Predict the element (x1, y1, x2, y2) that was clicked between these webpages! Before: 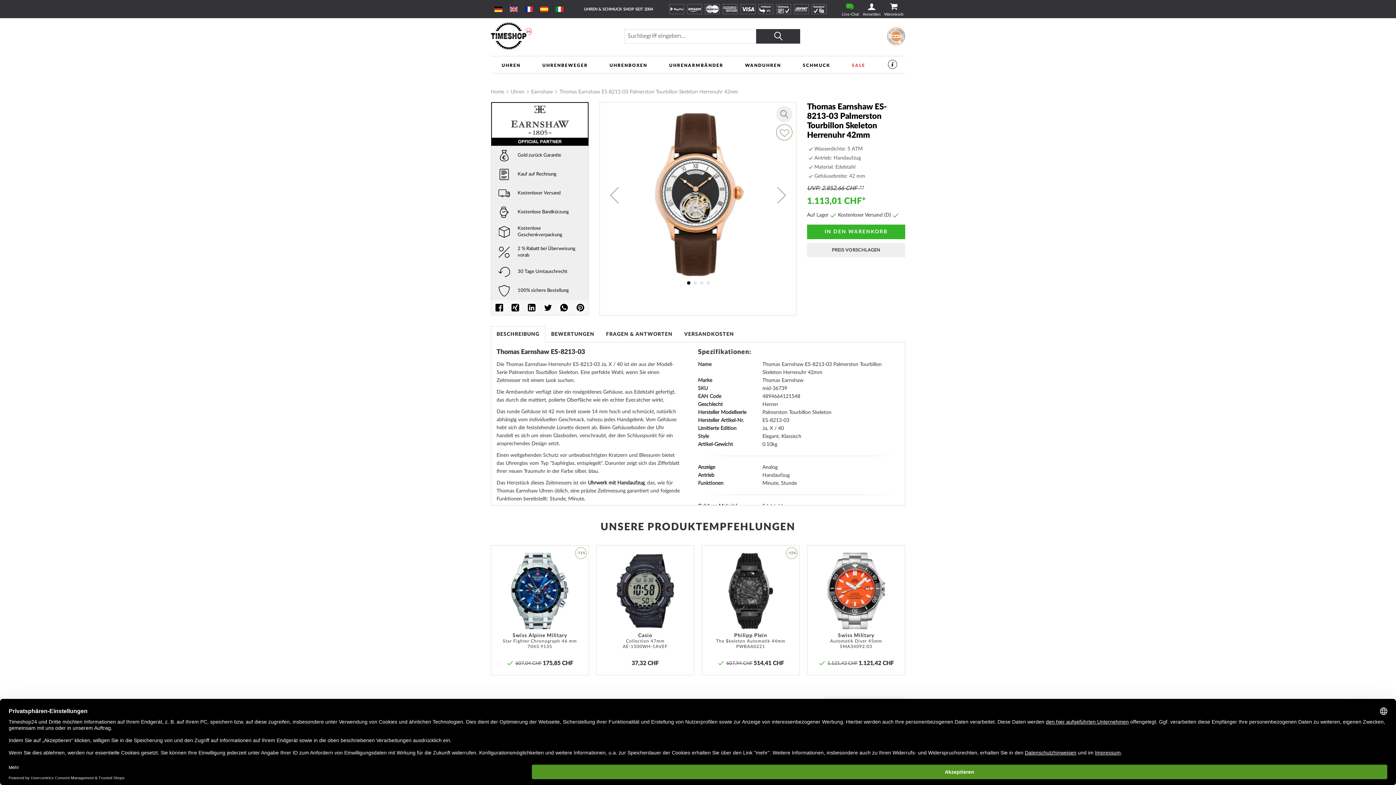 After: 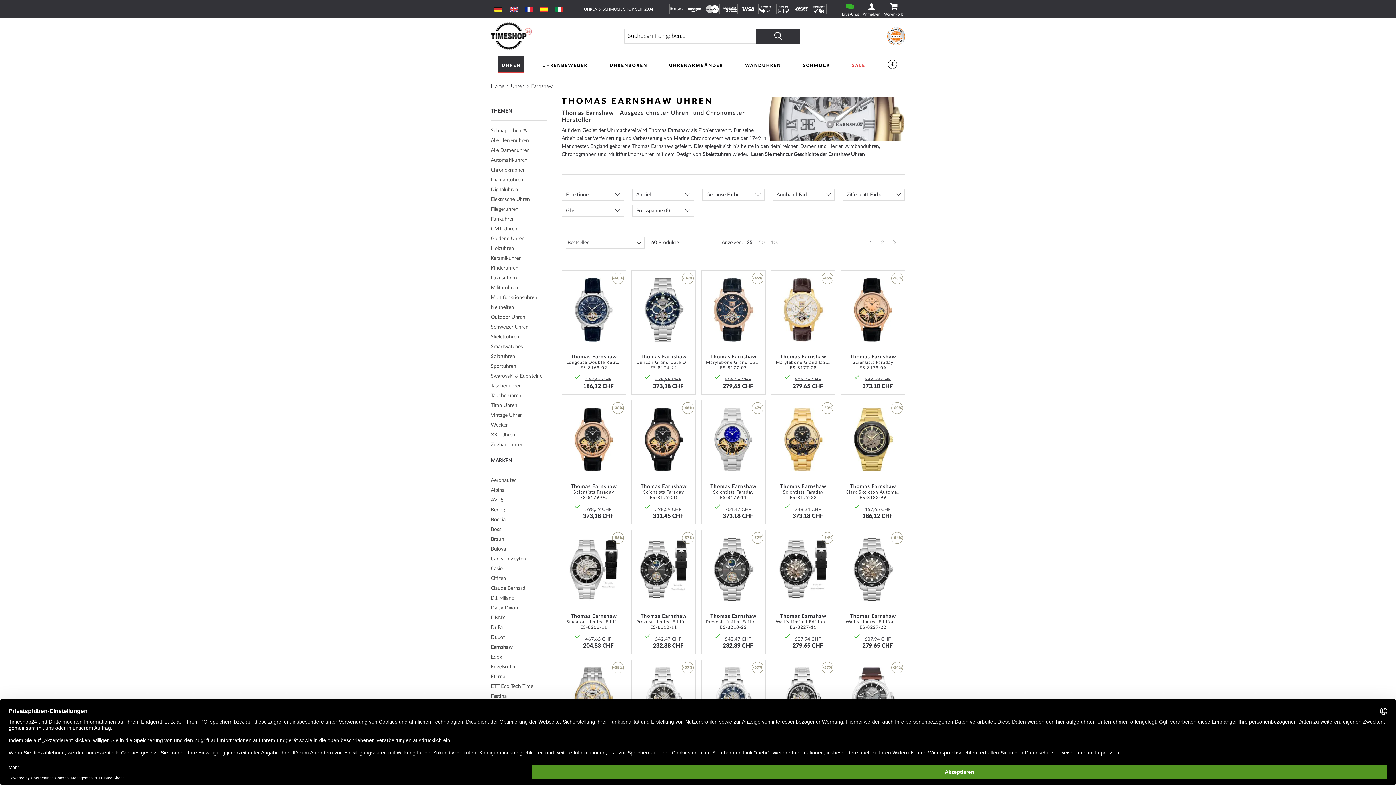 Action: bbox: (531, 88, 553, 96) label: Earnshaw